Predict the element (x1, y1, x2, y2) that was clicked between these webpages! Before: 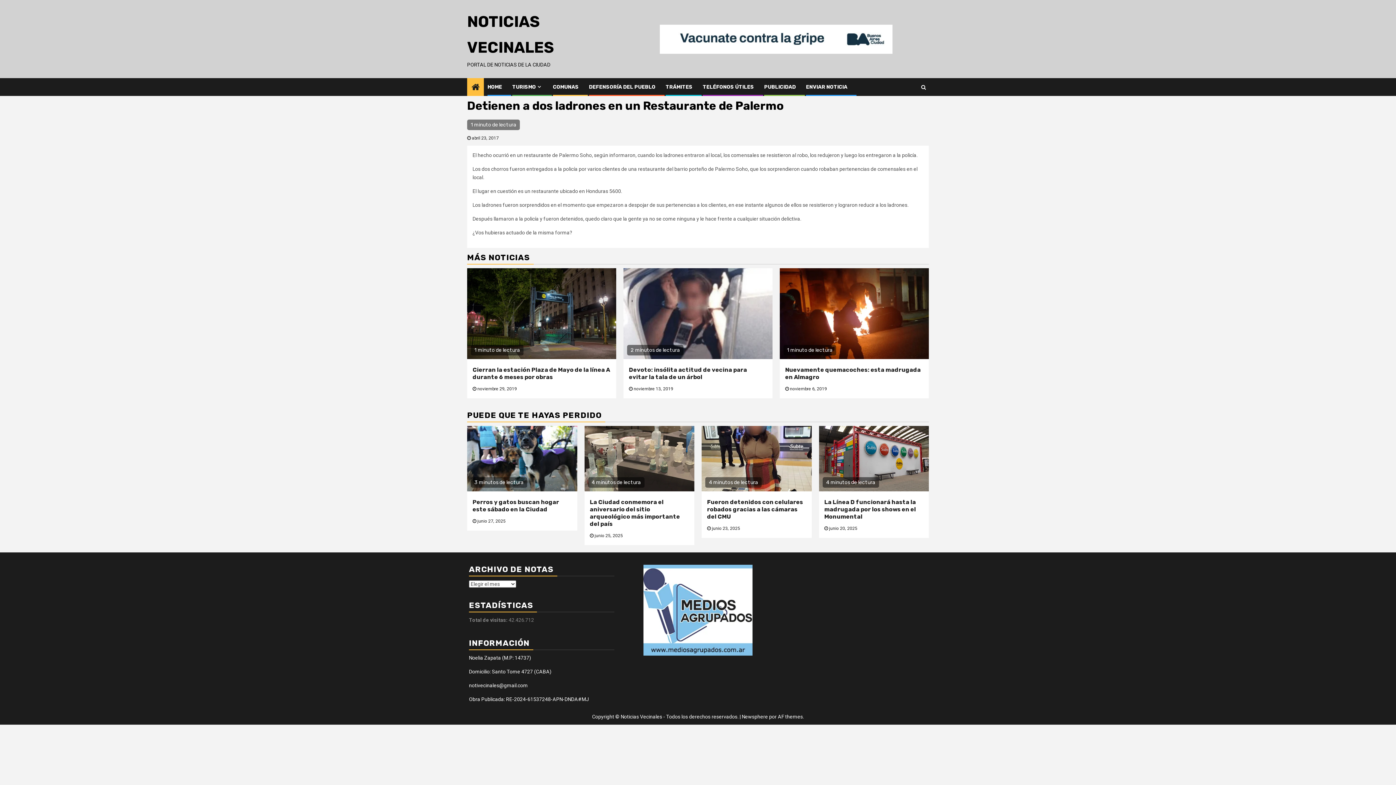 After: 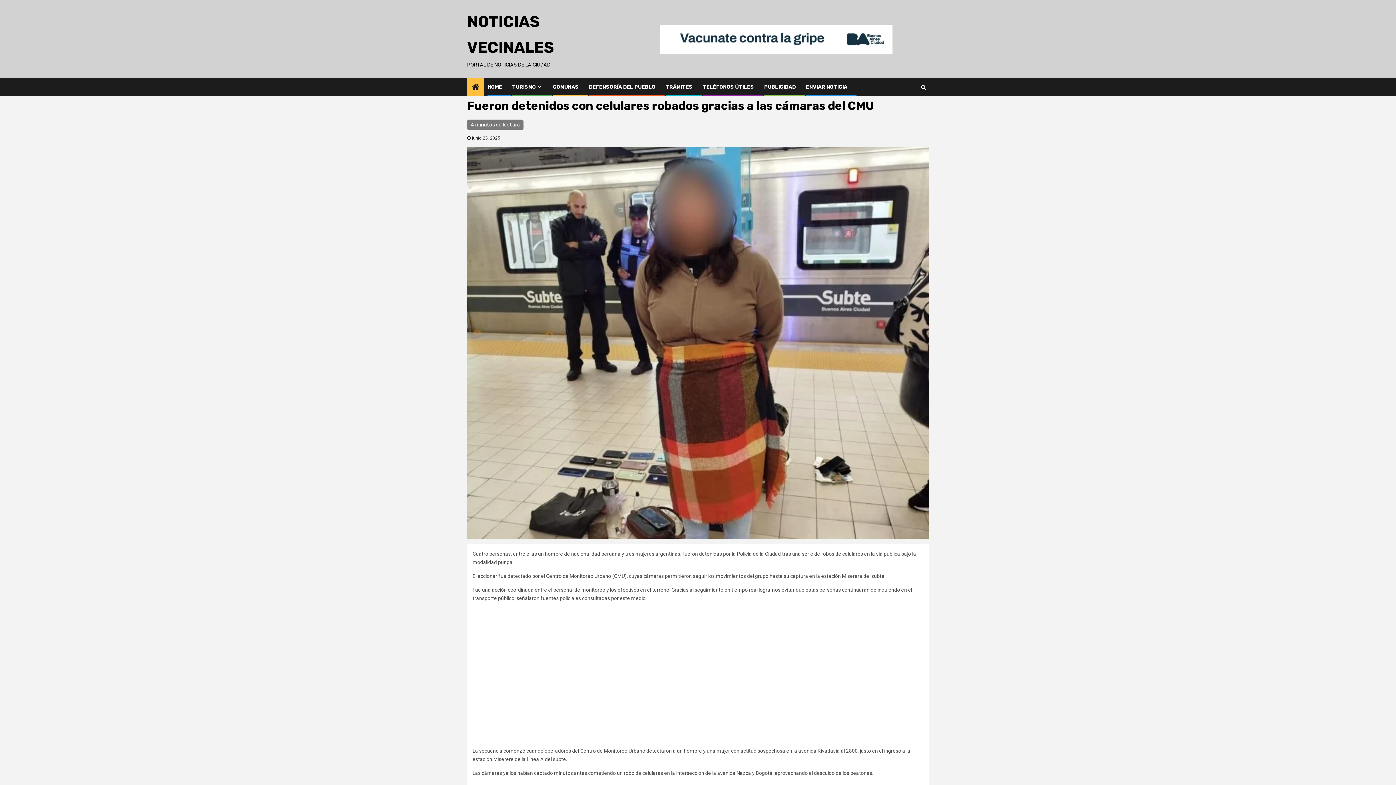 Action: bbox: (701, 426, 811, 491)